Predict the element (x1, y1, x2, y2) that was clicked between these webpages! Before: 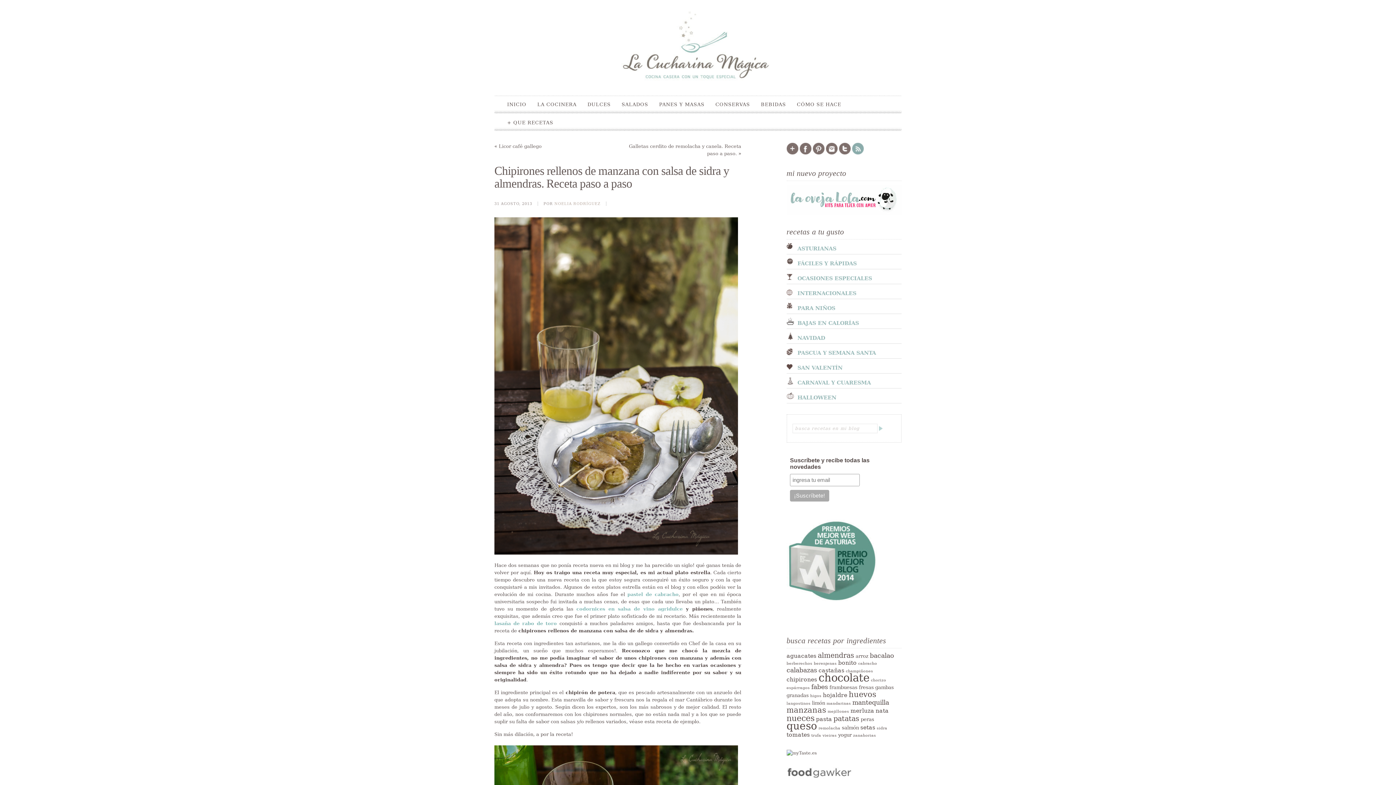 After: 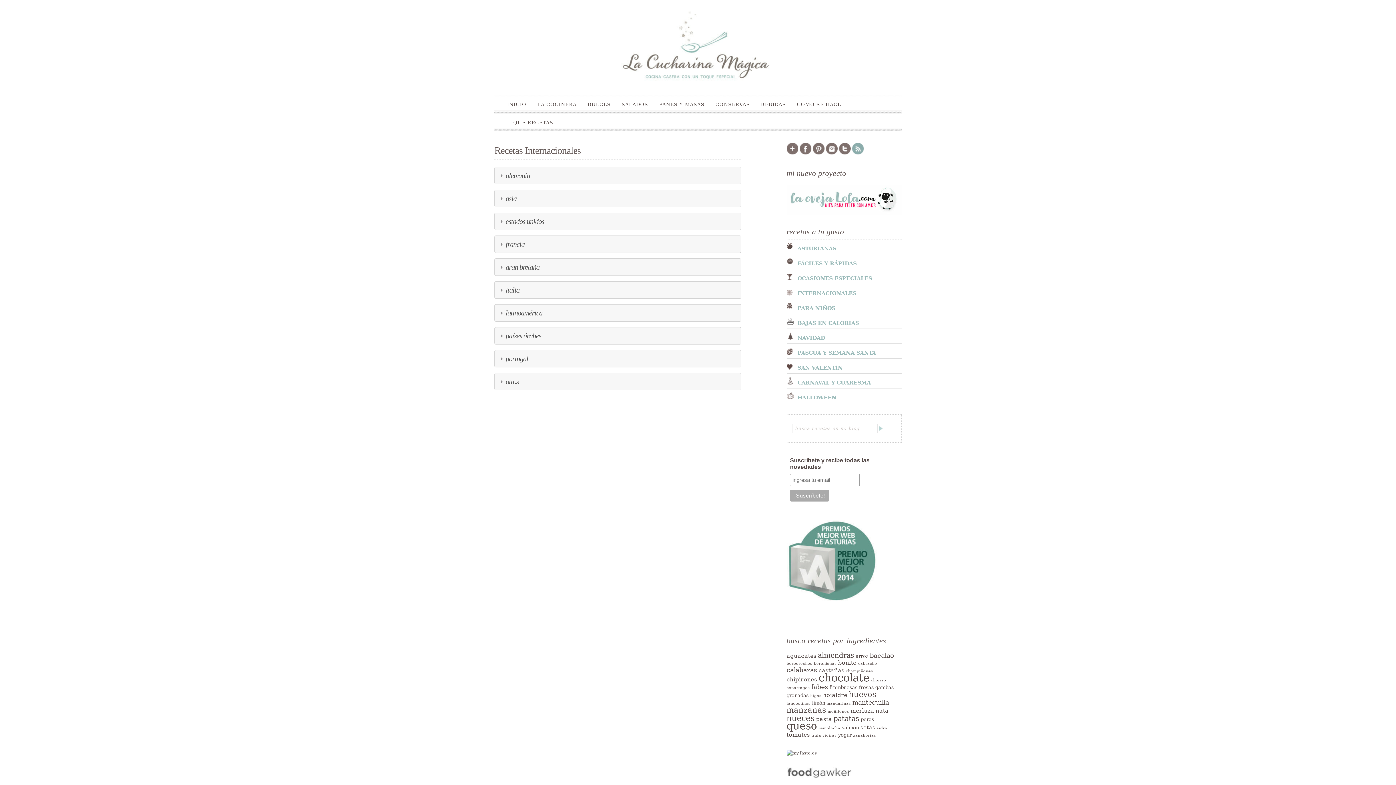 Action: bbox: (794, 290, 858, 298) label: INTERNACIONALES